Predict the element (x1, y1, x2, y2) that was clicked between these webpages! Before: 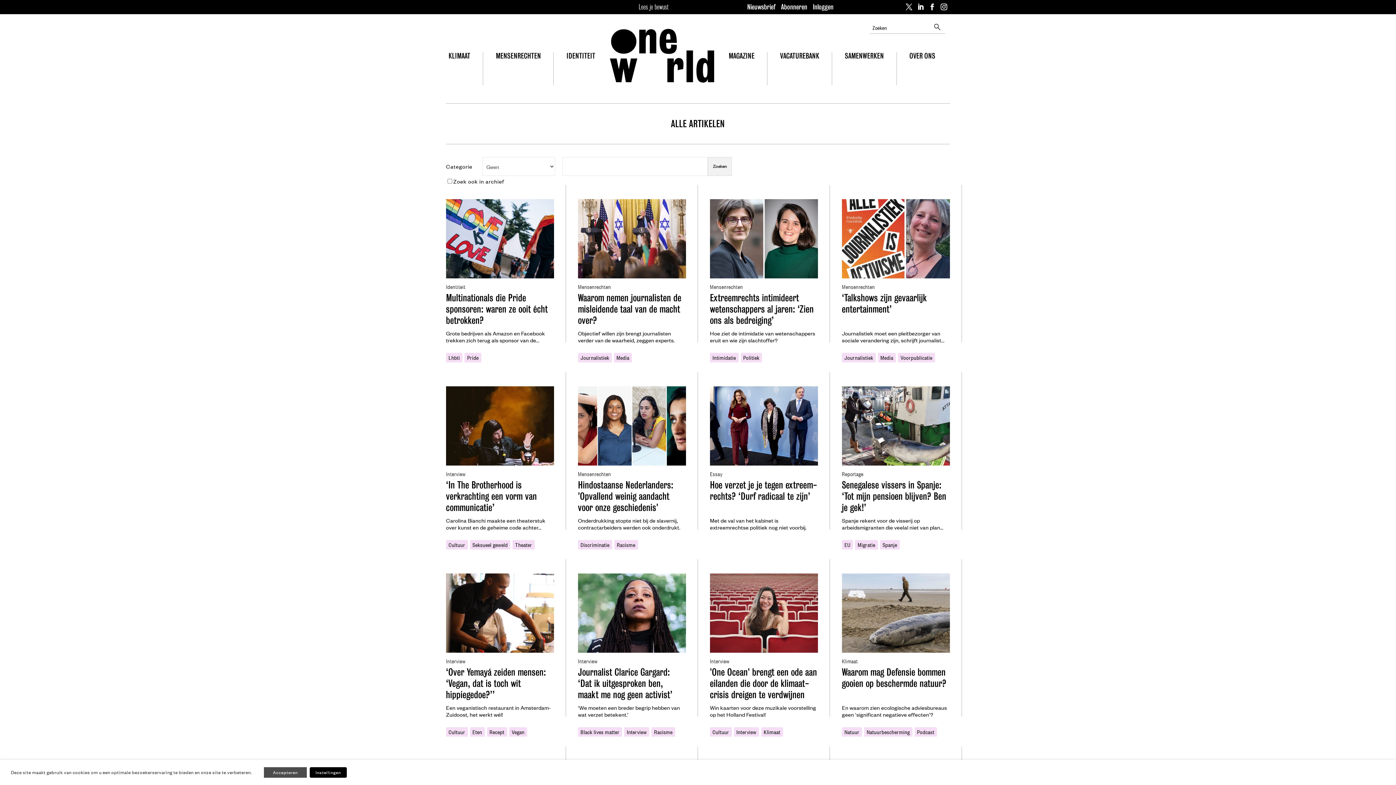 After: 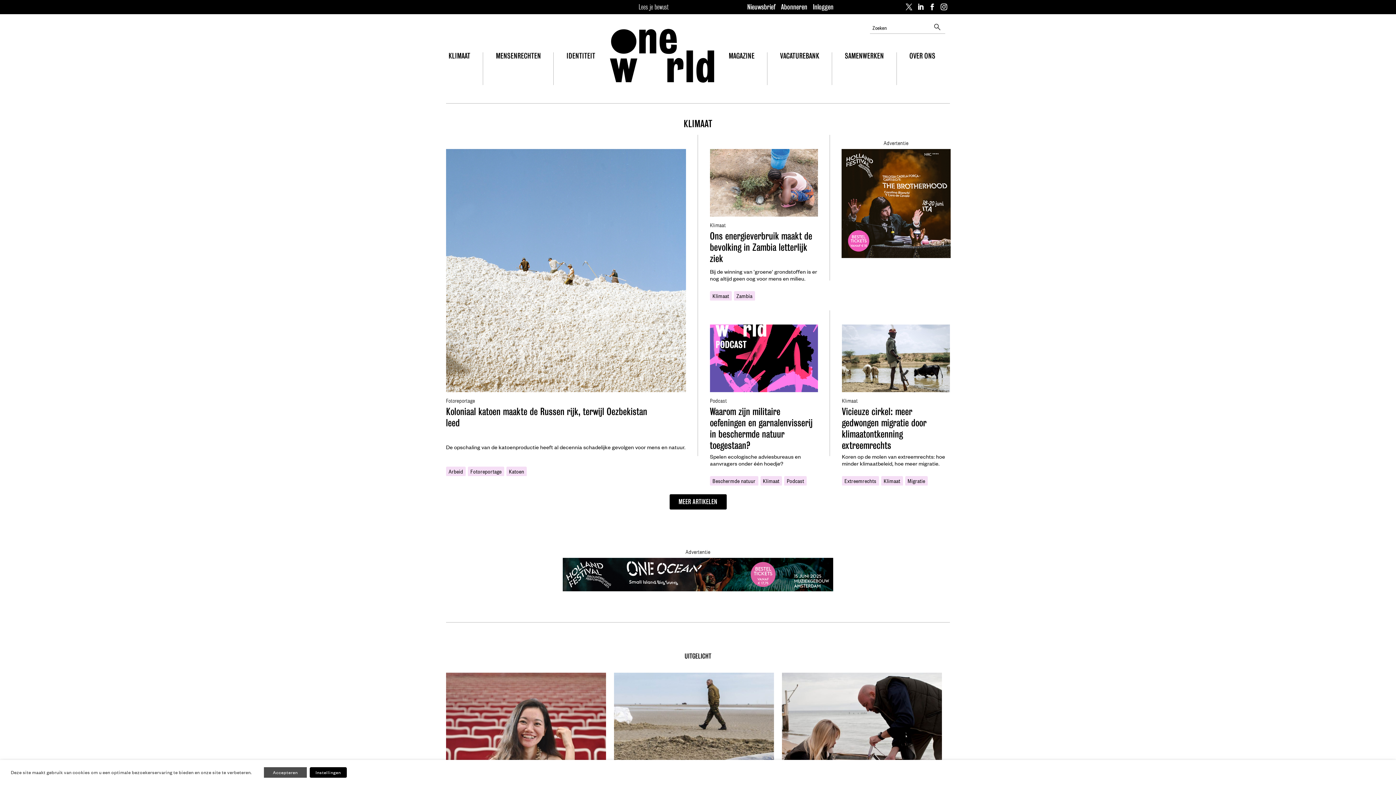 Action: label: Klimaat bbox: (842, 657, 858, 664)